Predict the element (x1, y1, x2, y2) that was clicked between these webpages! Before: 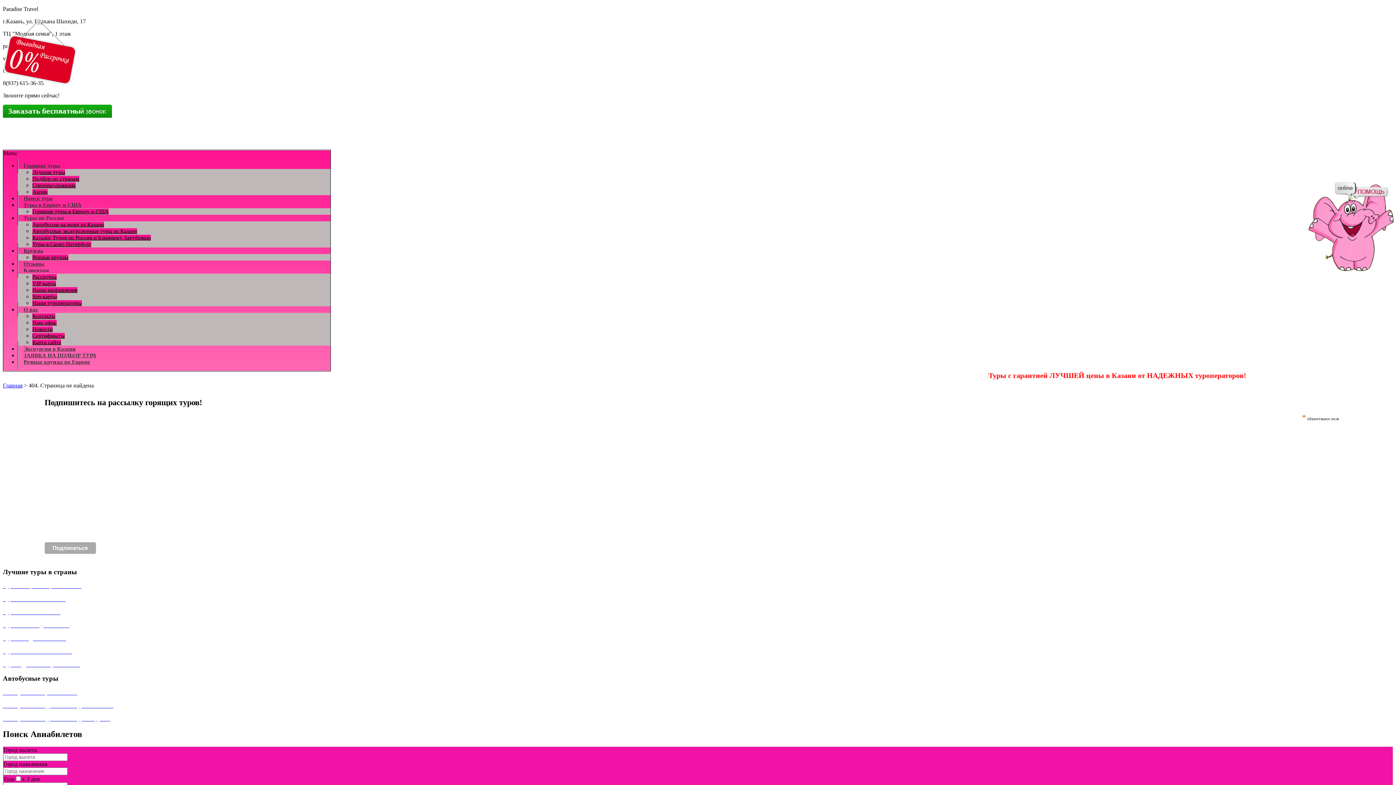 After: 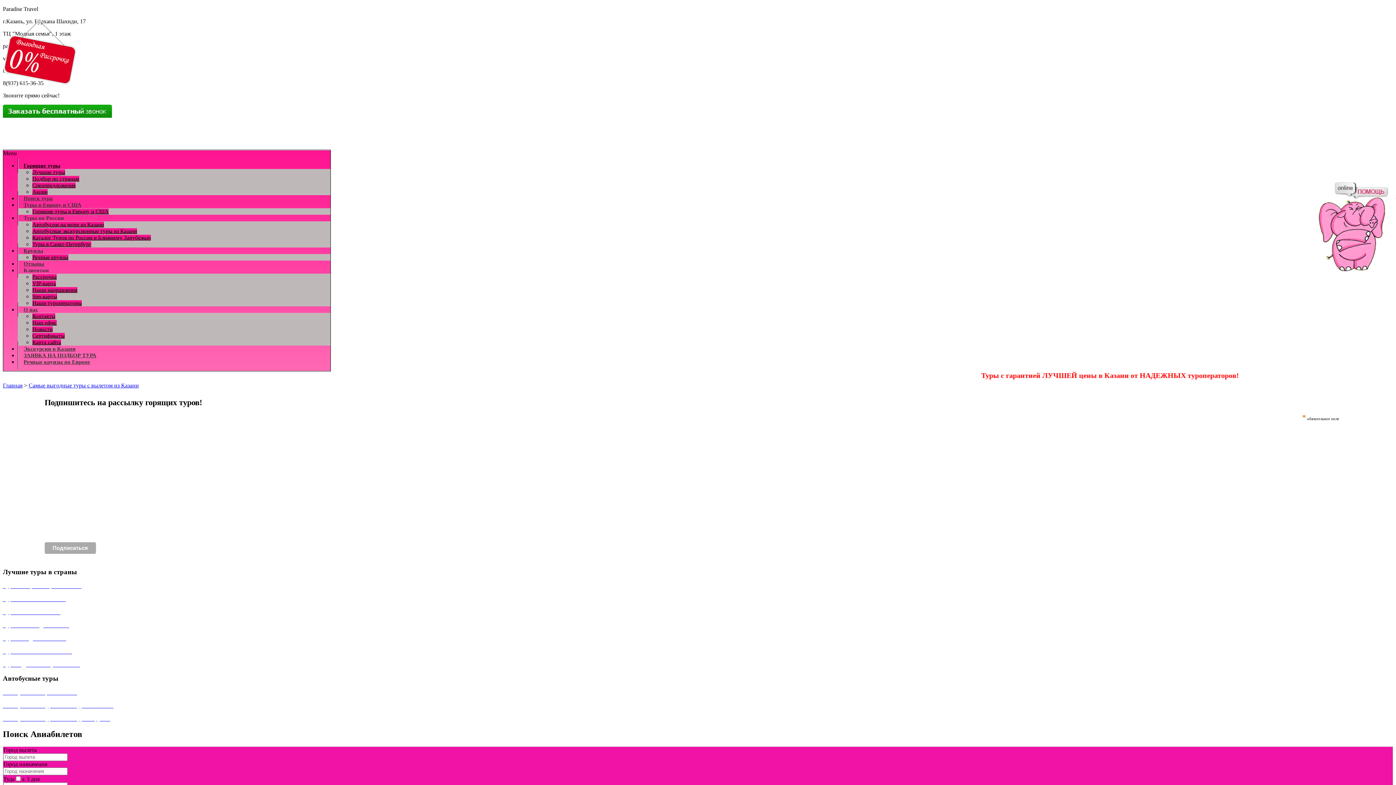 Action: bbox: (32, 175, 79, 181) label: Подбор по странам